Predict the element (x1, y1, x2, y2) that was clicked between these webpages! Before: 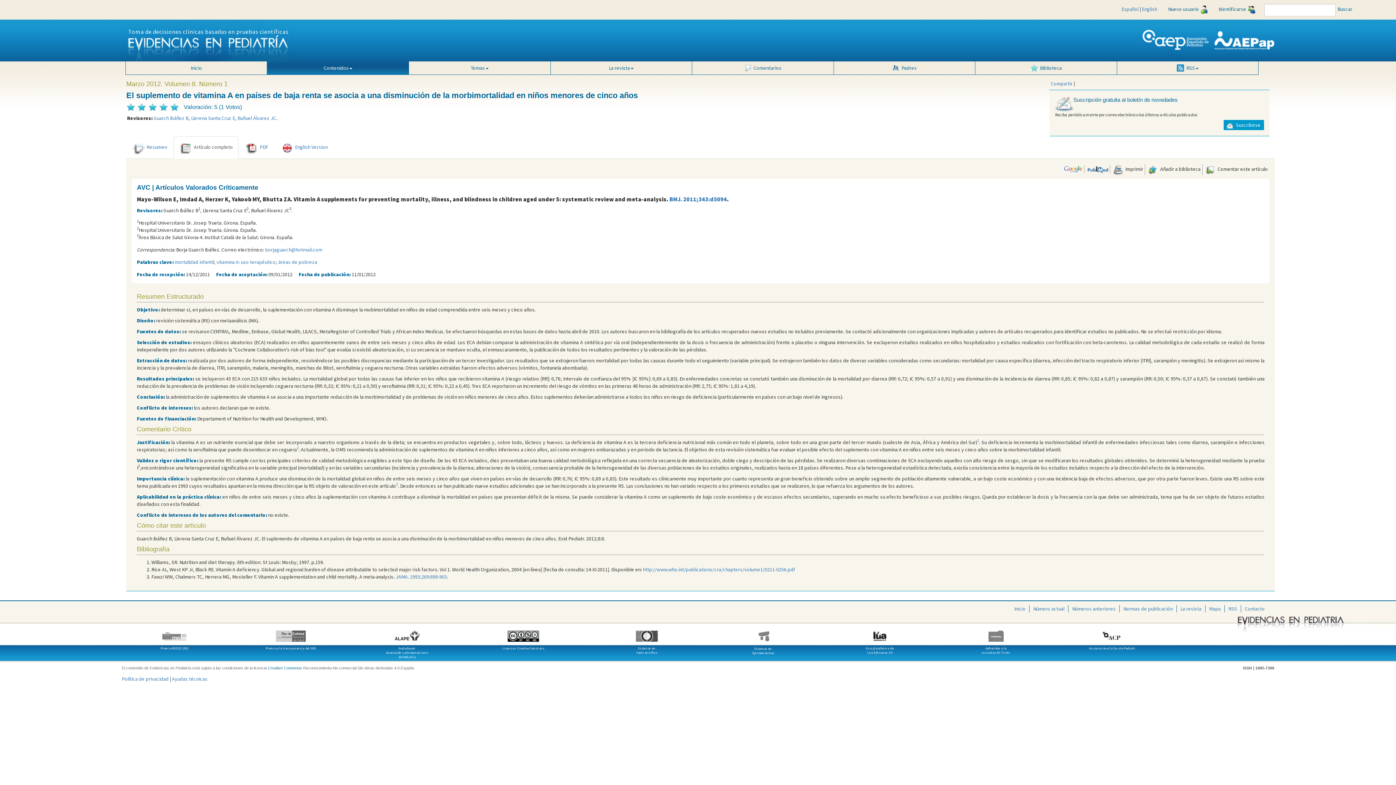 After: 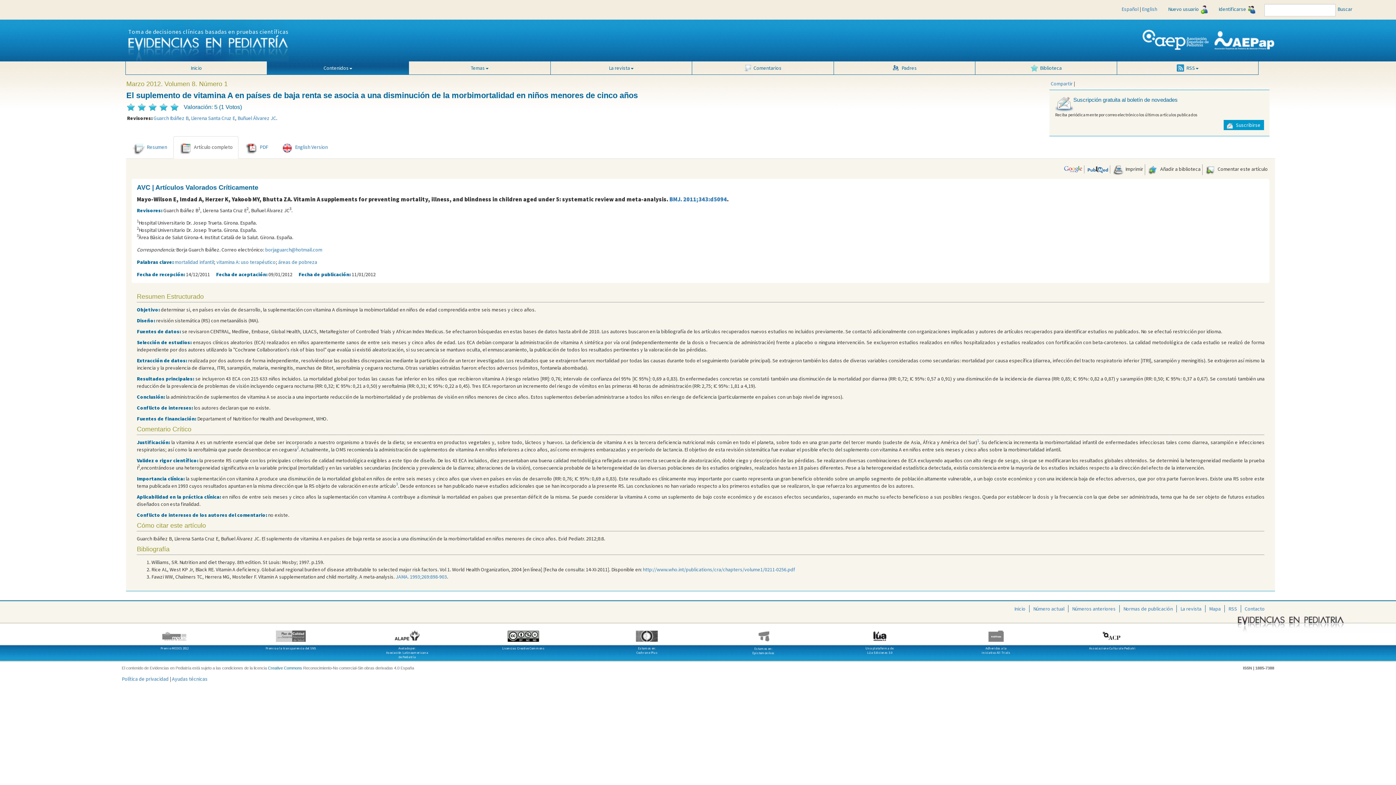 Action: bbox: (1088, 165, 1108, 172)